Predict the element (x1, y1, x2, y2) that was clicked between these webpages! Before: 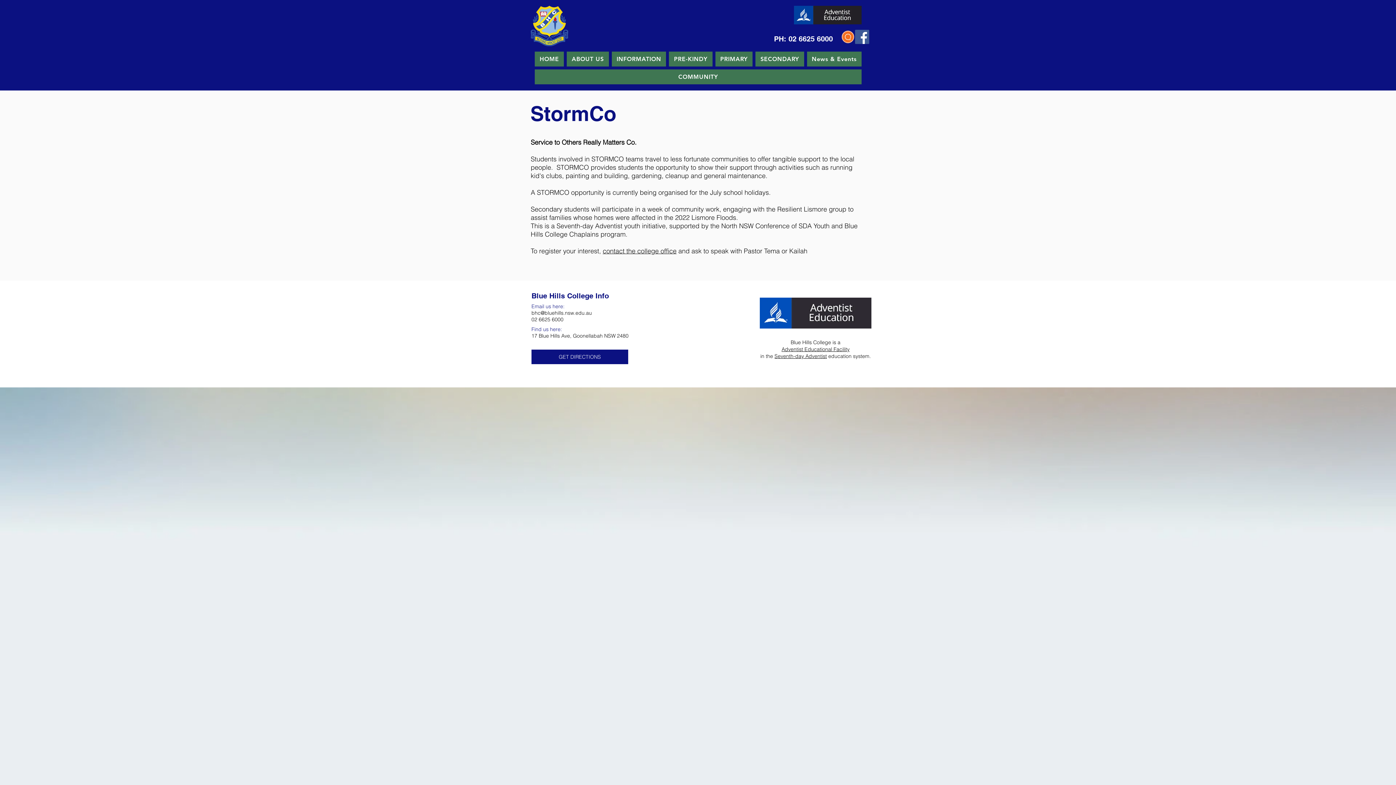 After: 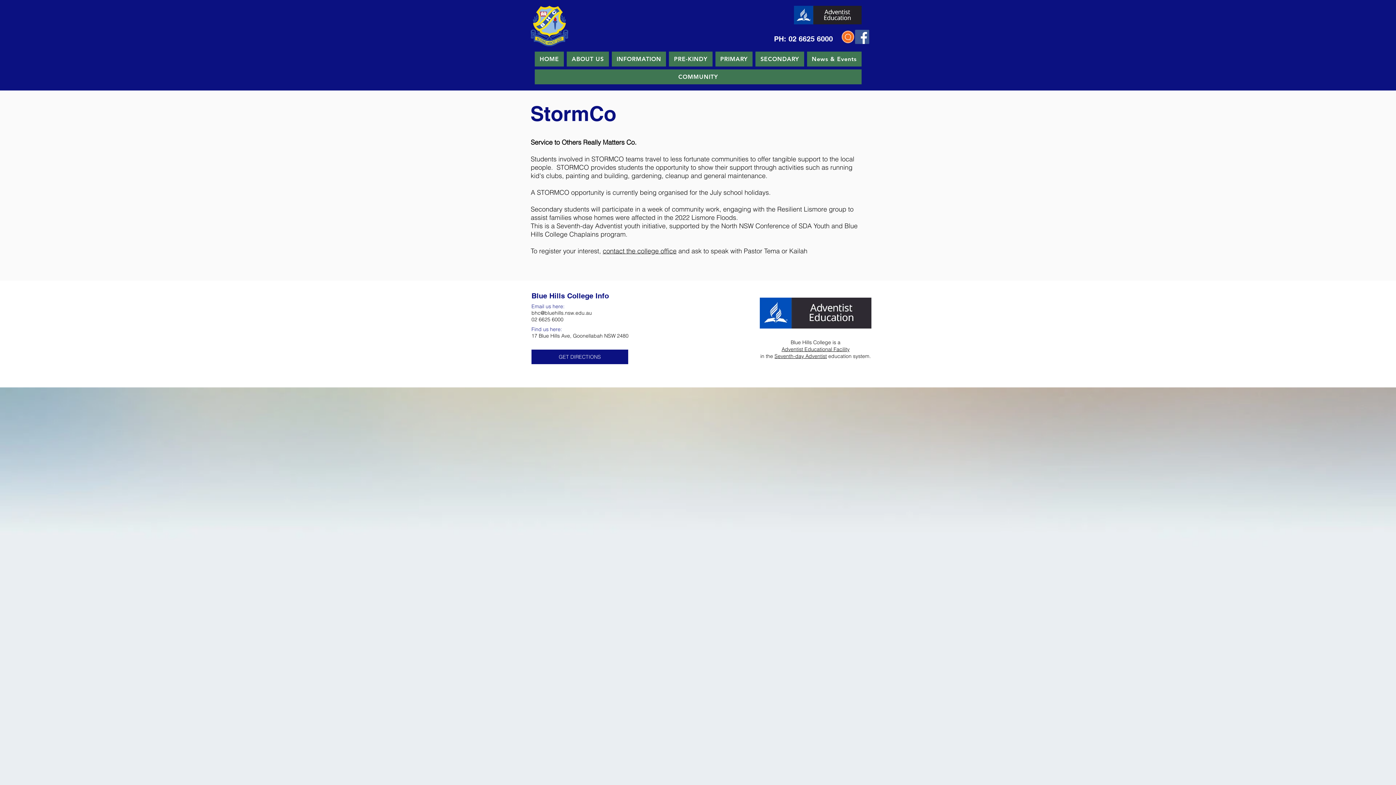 Action: bbox: (531, 332, 628, 339) label: 17 Blue Hills Ave, Goonellabah NSW 2480